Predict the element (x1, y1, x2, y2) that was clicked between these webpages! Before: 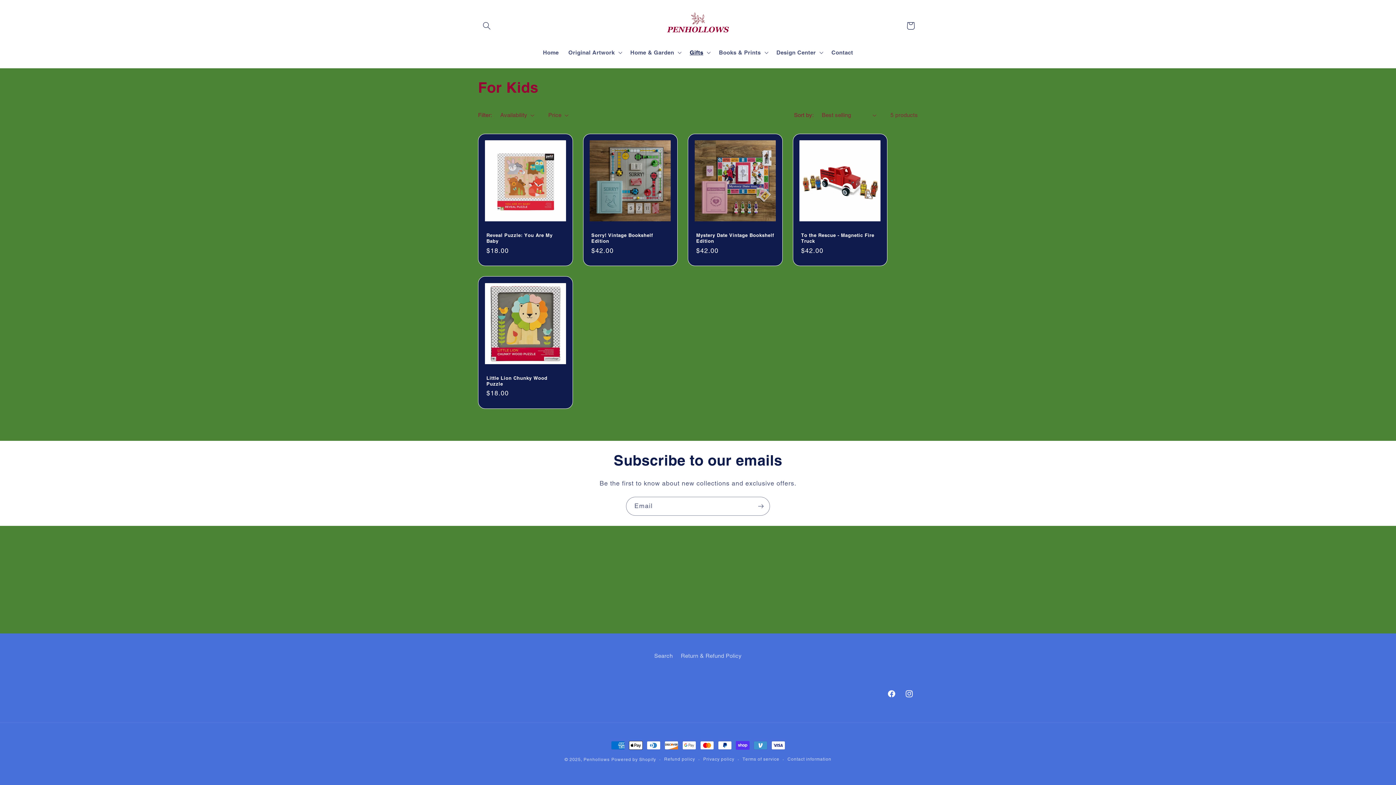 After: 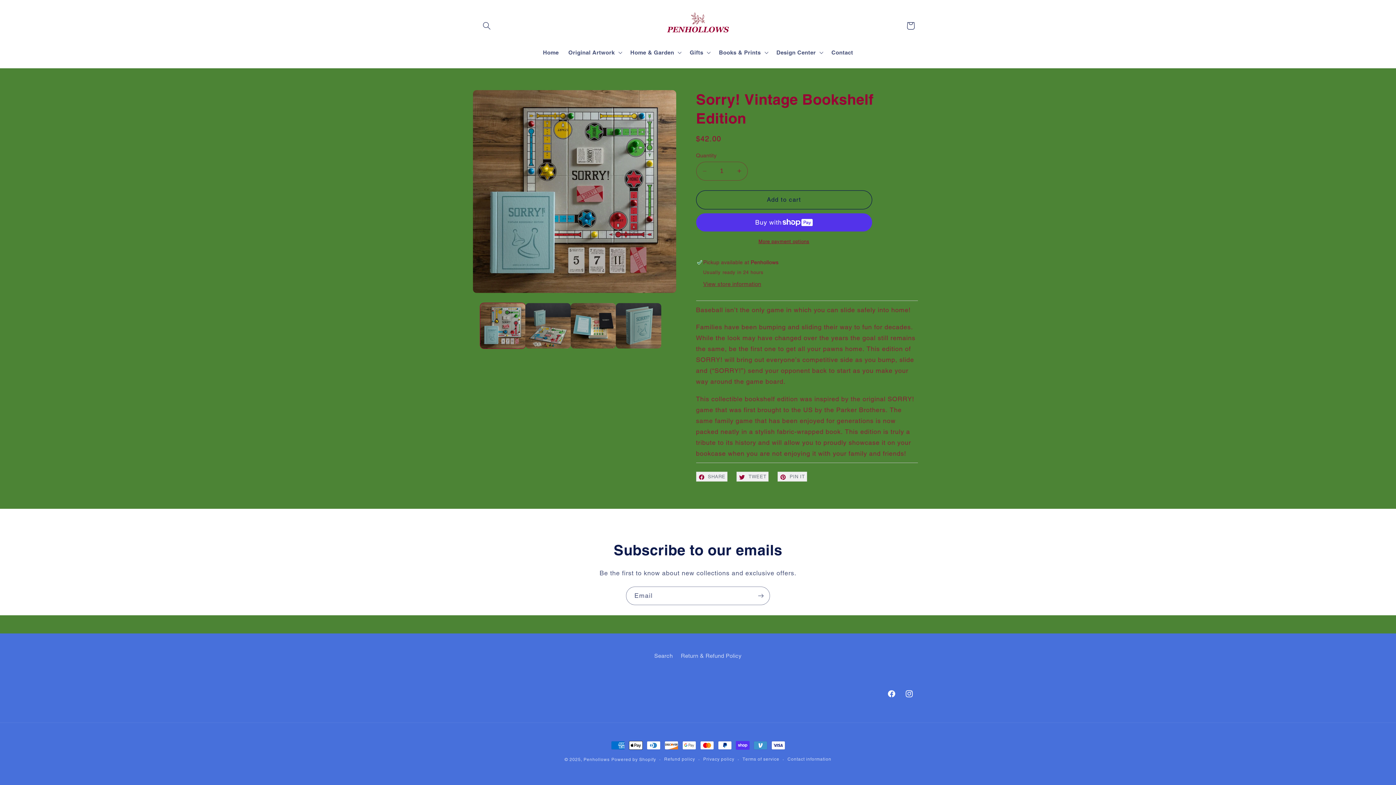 Action: bbox: (591, 232, 669, 244) label: Sorry! Vintage Bookshelf Edition